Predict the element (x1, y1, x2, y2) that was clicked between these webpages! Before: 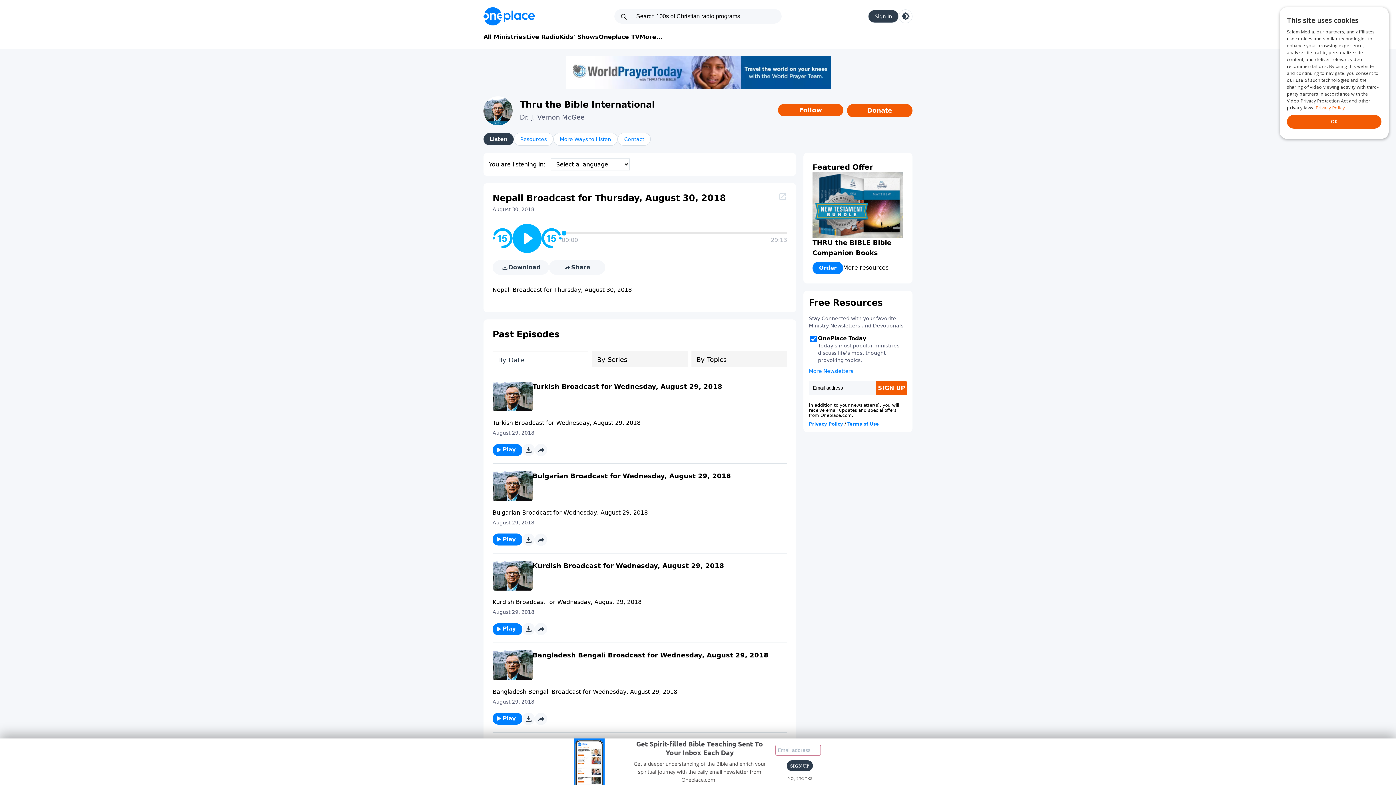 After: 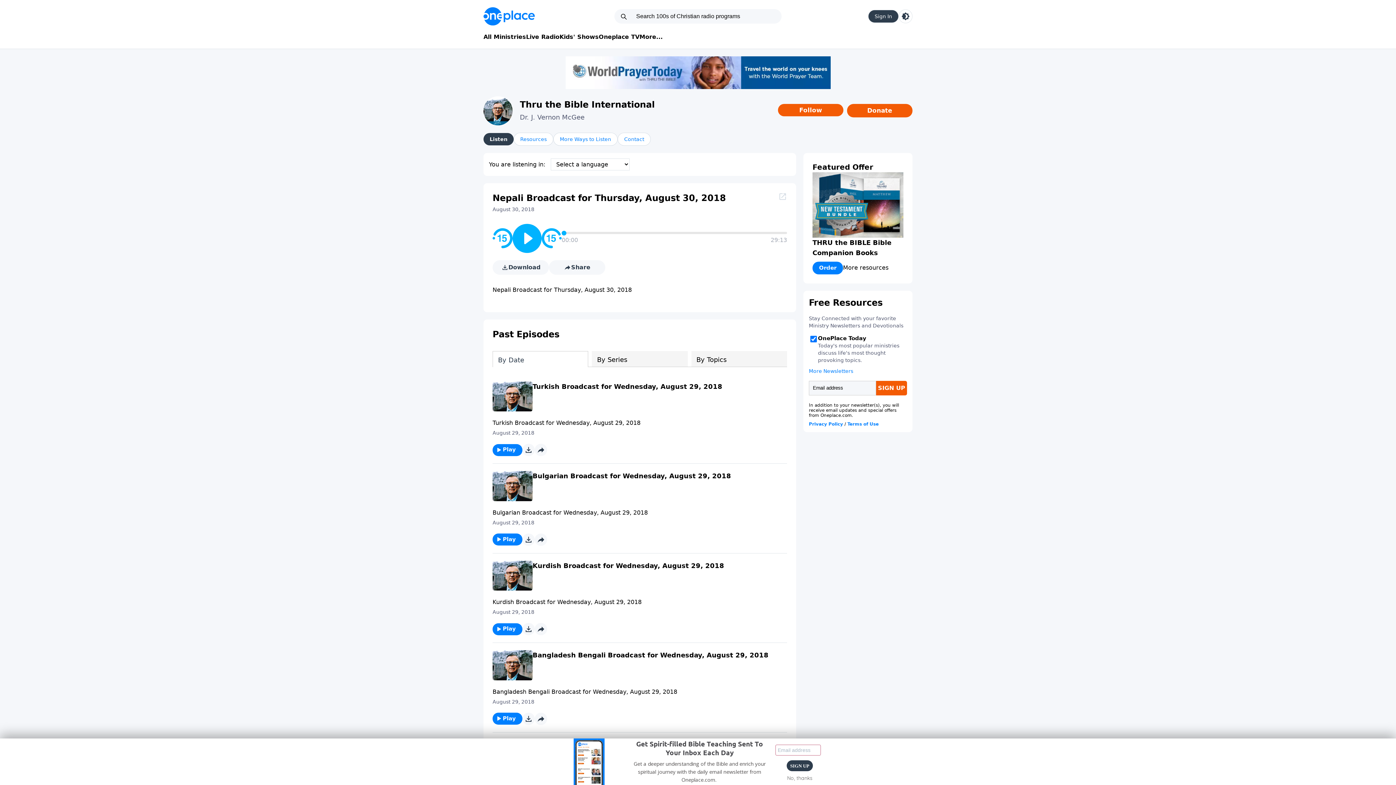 Action: label: Download bbox: (492, 260, 549, 274)